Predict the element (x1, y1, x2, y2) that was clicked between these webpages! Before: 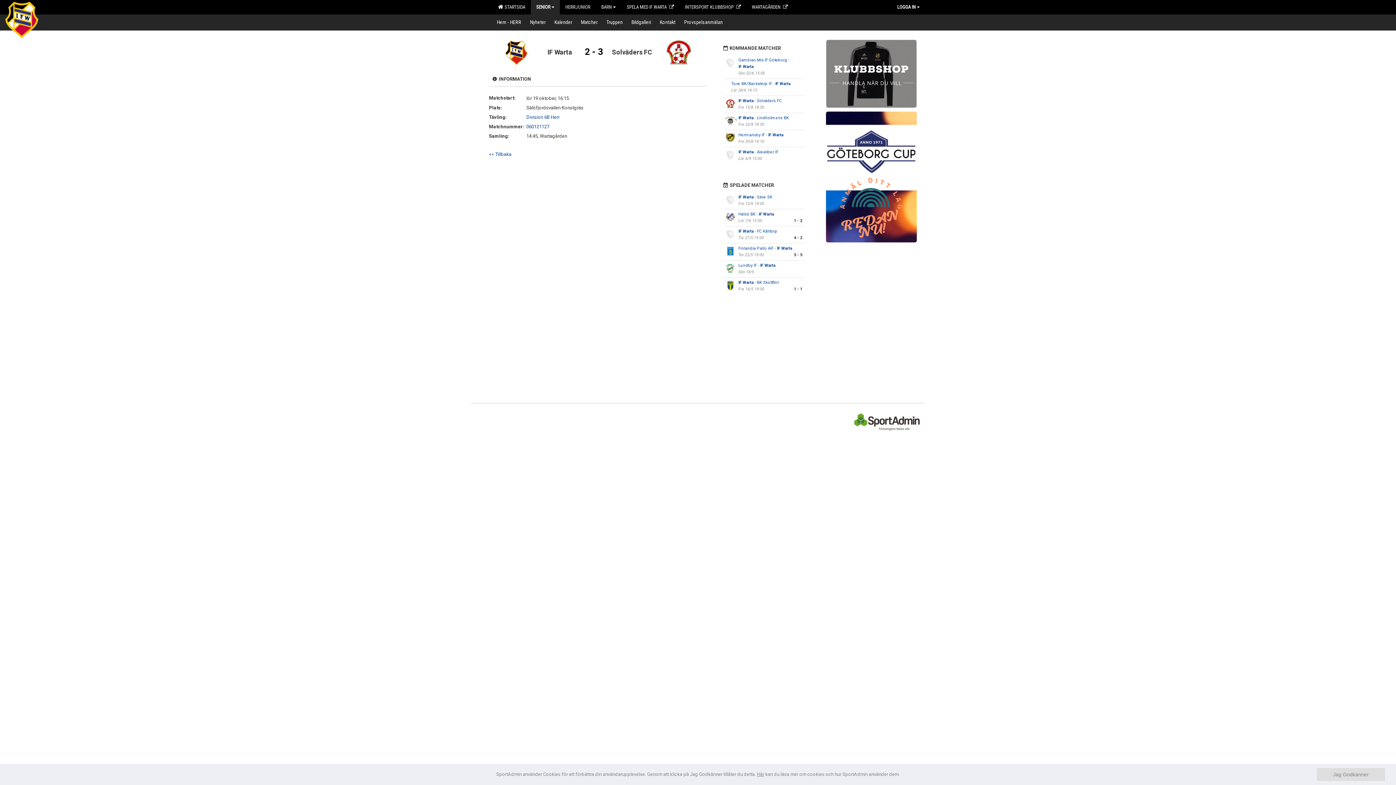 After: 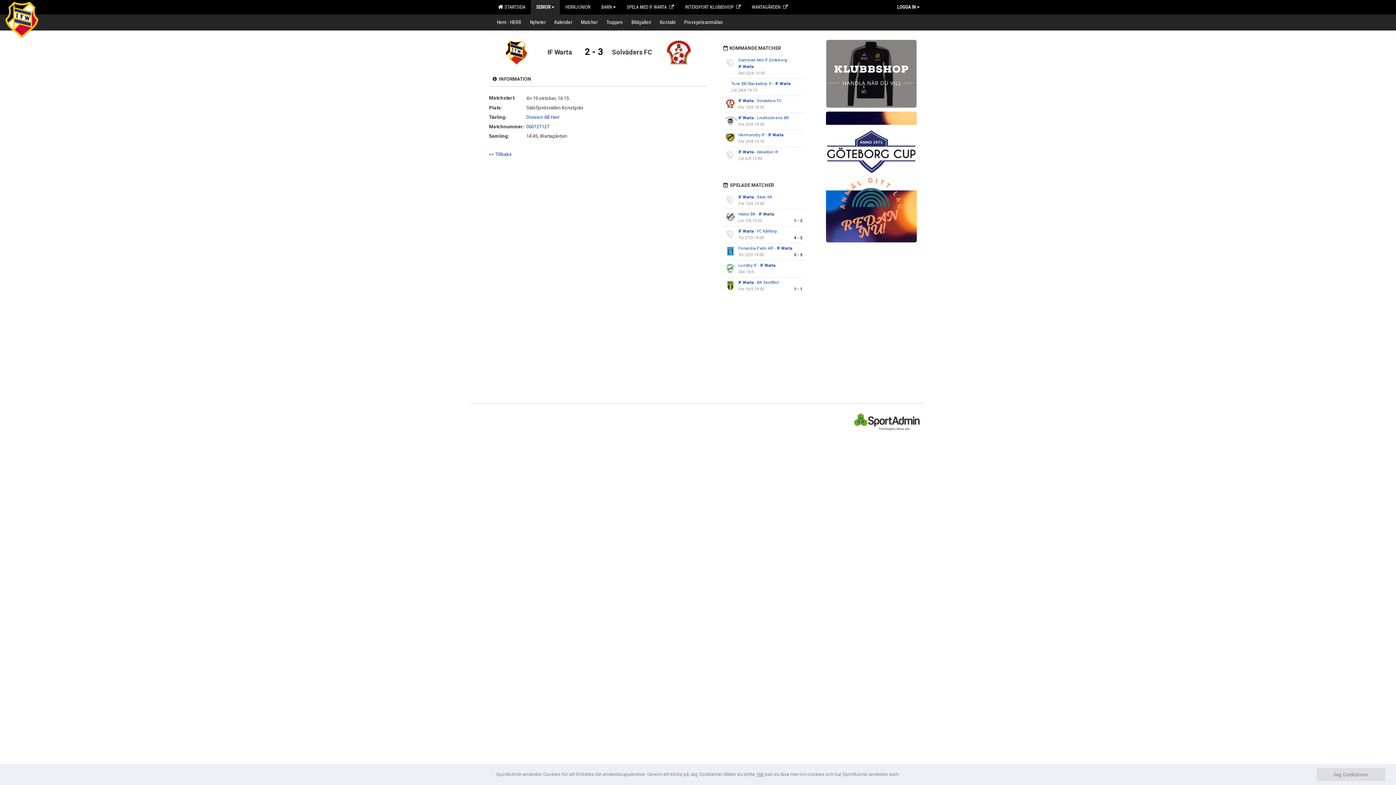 Action: label: Här bbox: (757, 772, 764, 777)